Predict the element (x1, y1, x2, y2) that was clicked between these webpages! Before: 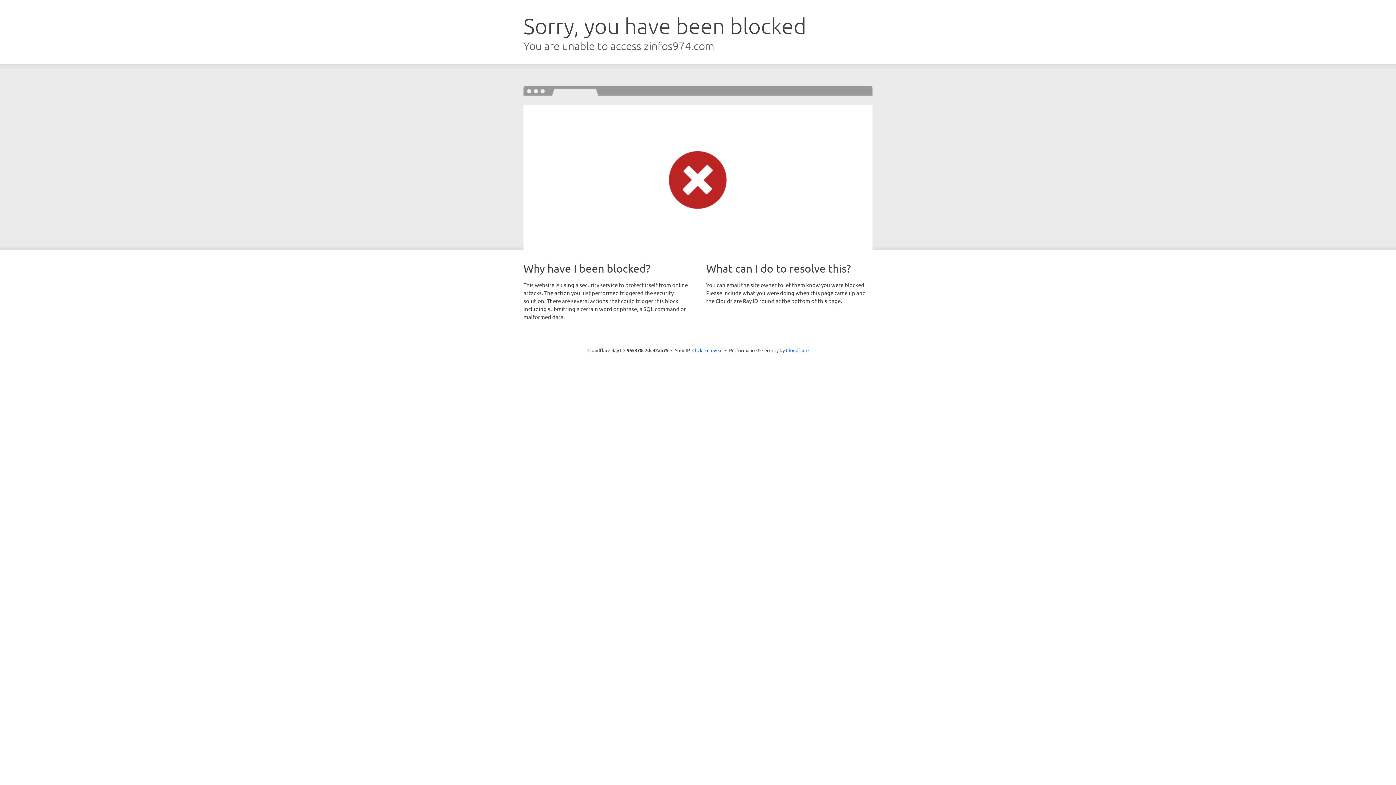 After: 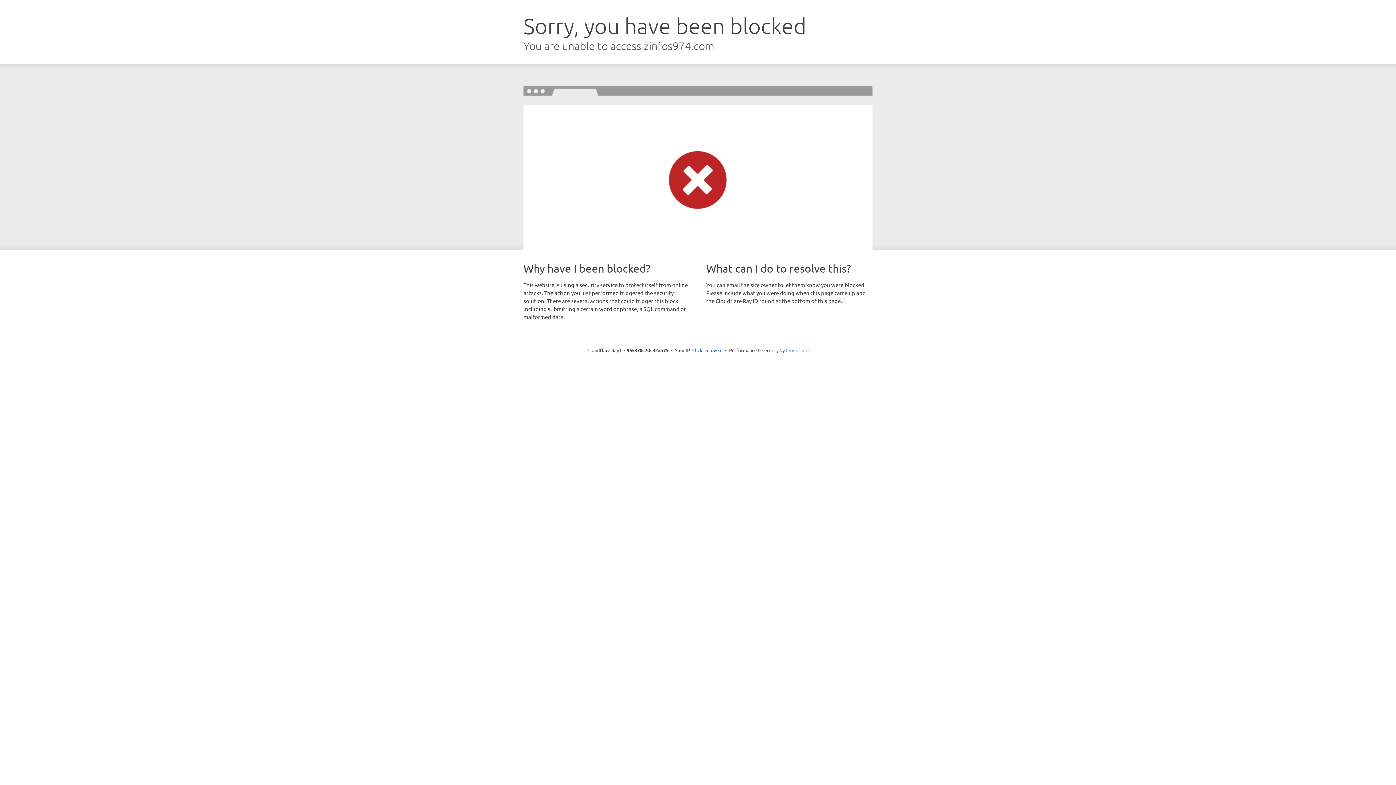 Action: bbox: (786, 347, 808, 353) label: Cloudflare